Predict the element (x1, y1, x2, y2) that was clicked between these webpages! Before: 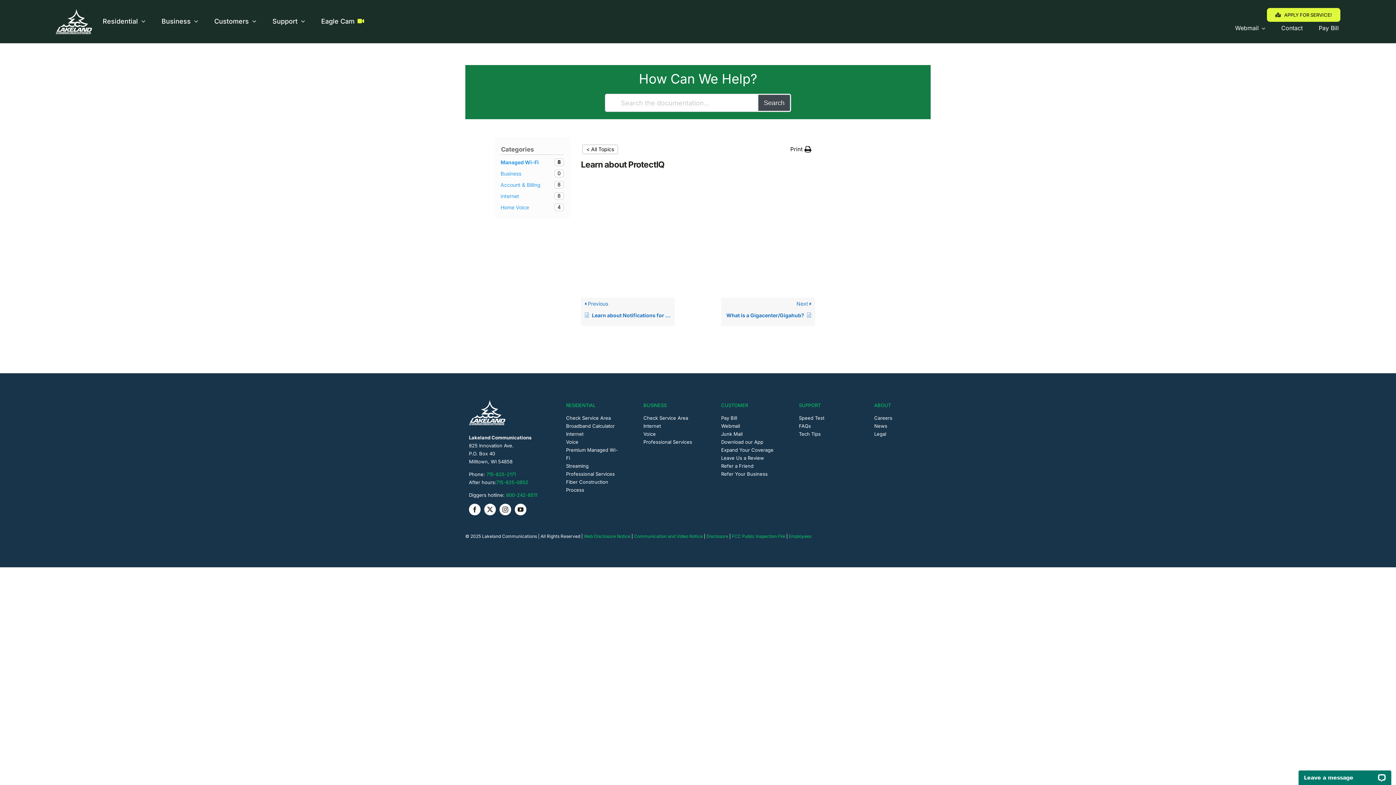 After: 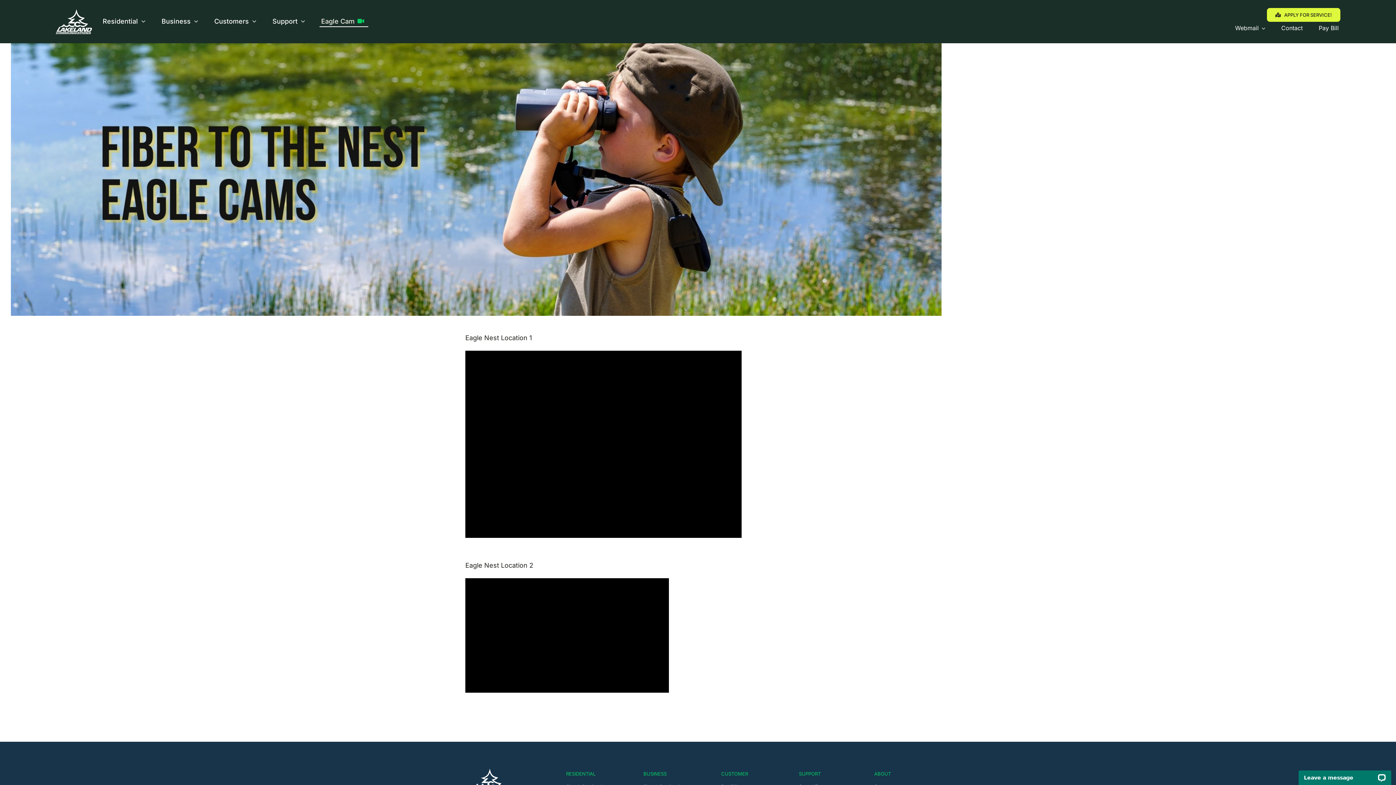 Action: label: Eagle Cam bbox: (319, 15, 368, 27)